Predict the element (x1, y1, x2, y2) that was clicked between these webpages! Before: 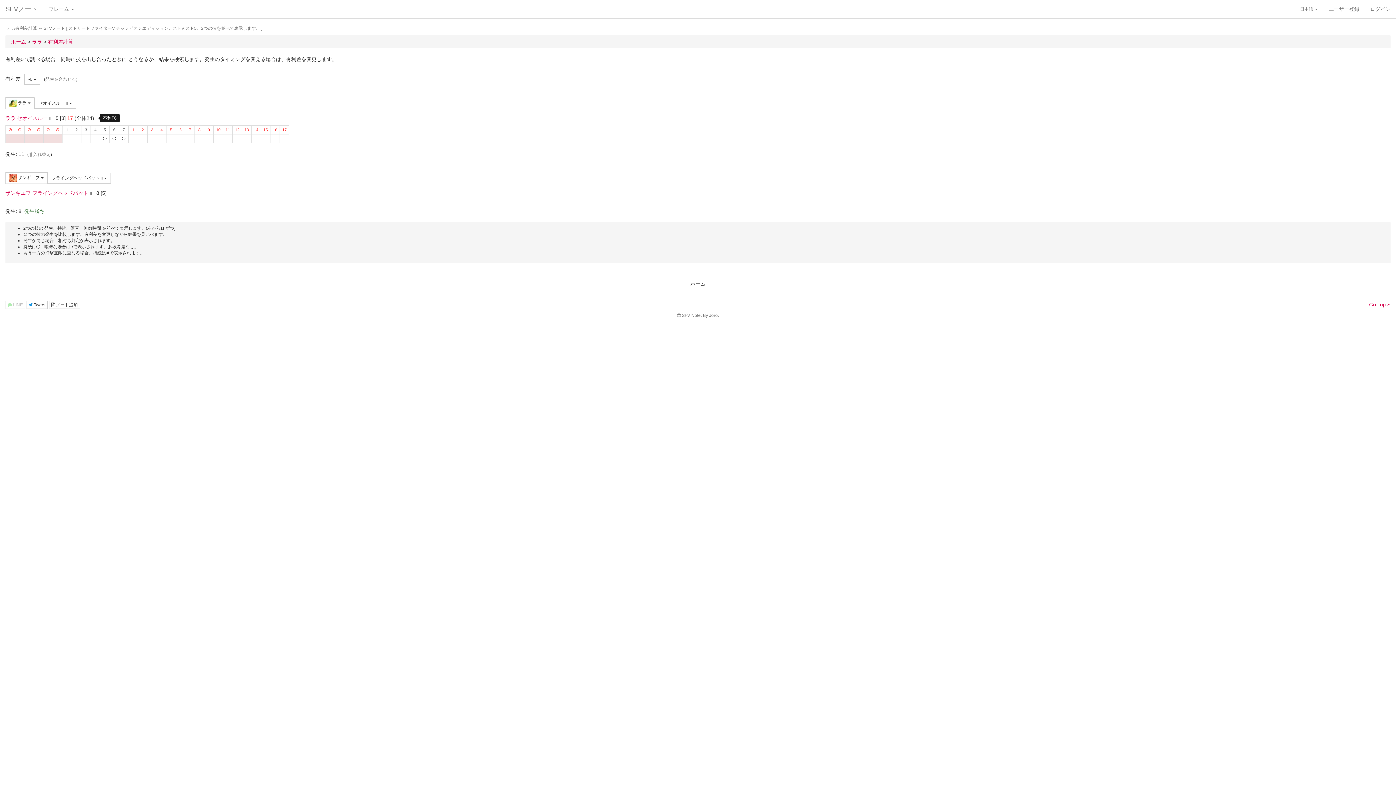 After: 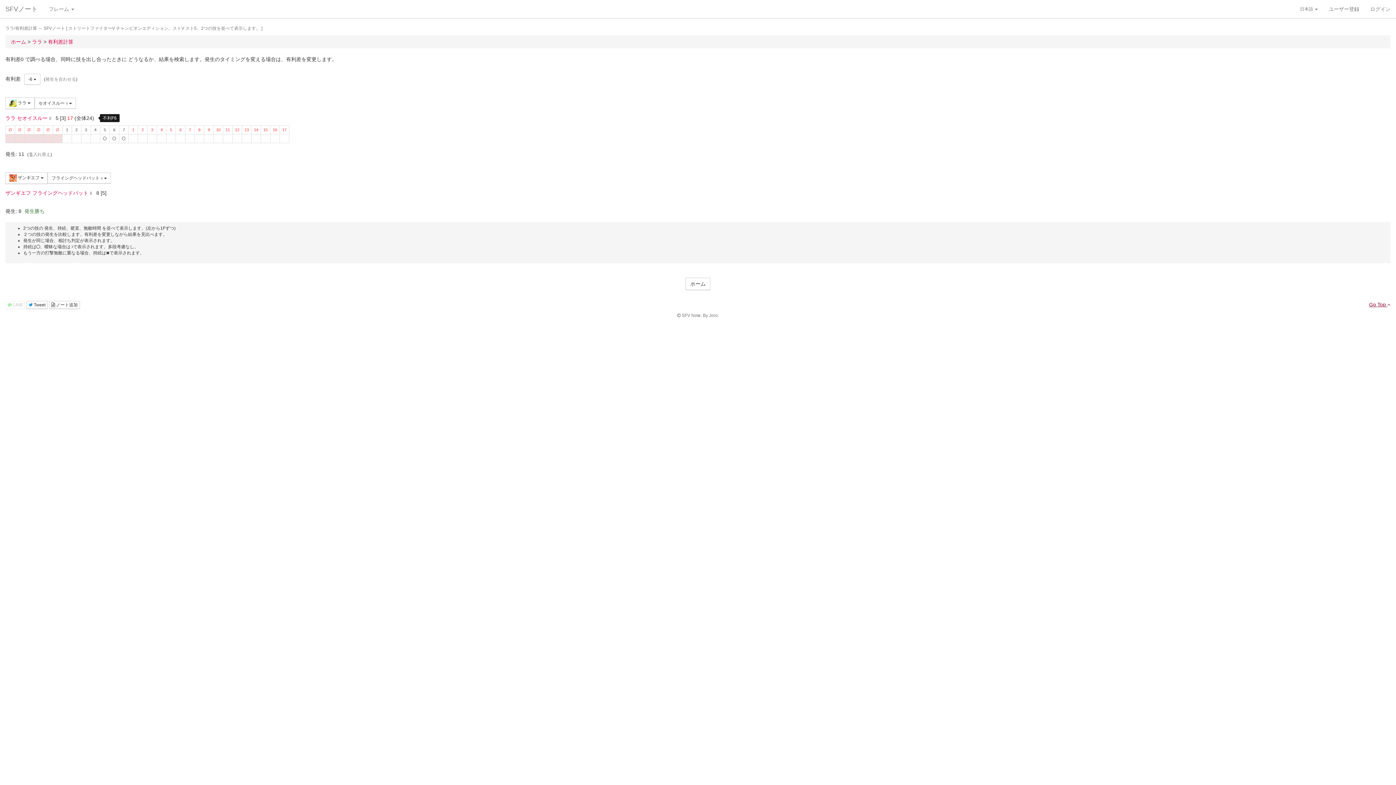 Action: label: Go Top  bbox: (1369, 301, 1390, 307)